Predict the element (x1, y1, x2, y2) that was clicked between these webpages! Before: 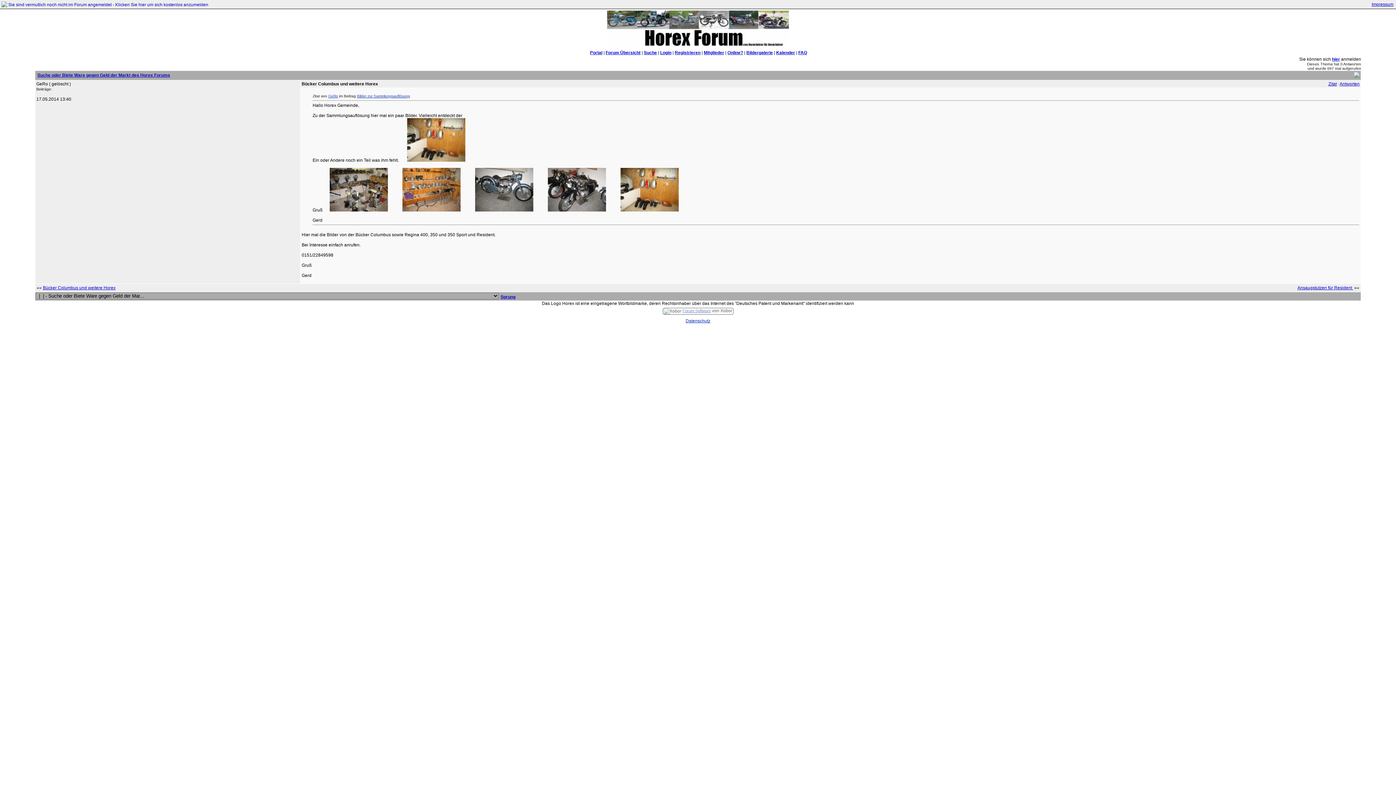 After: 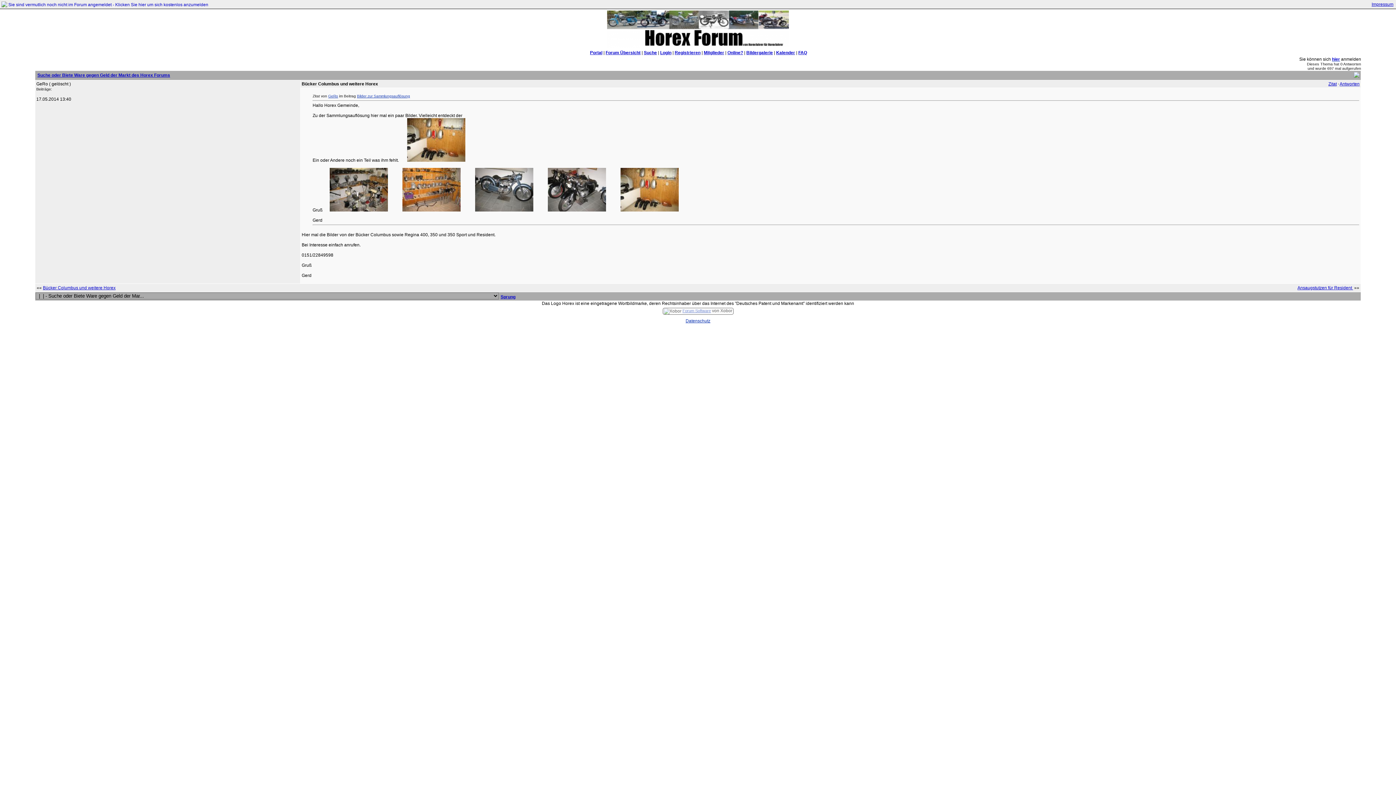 Action: bbox: (613, 200, 686, 220)